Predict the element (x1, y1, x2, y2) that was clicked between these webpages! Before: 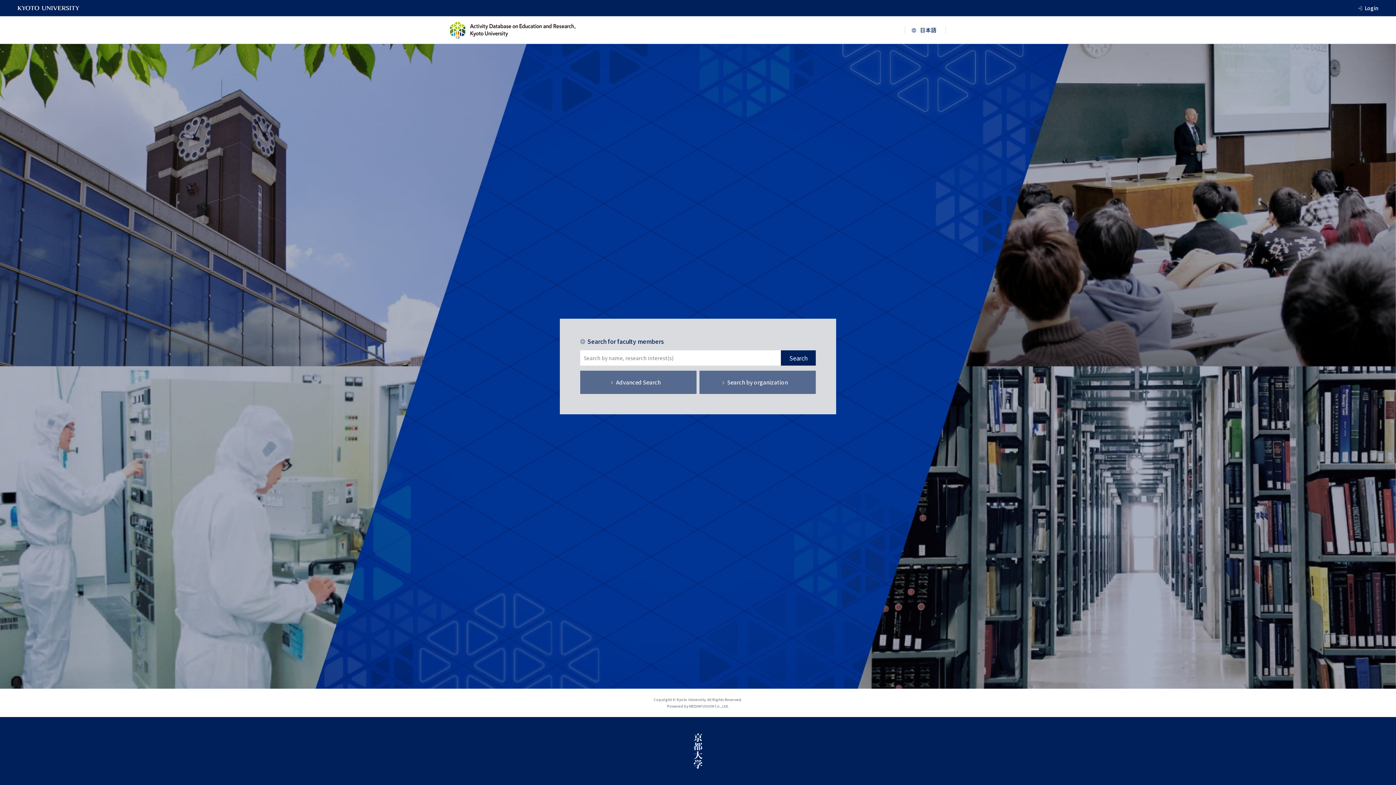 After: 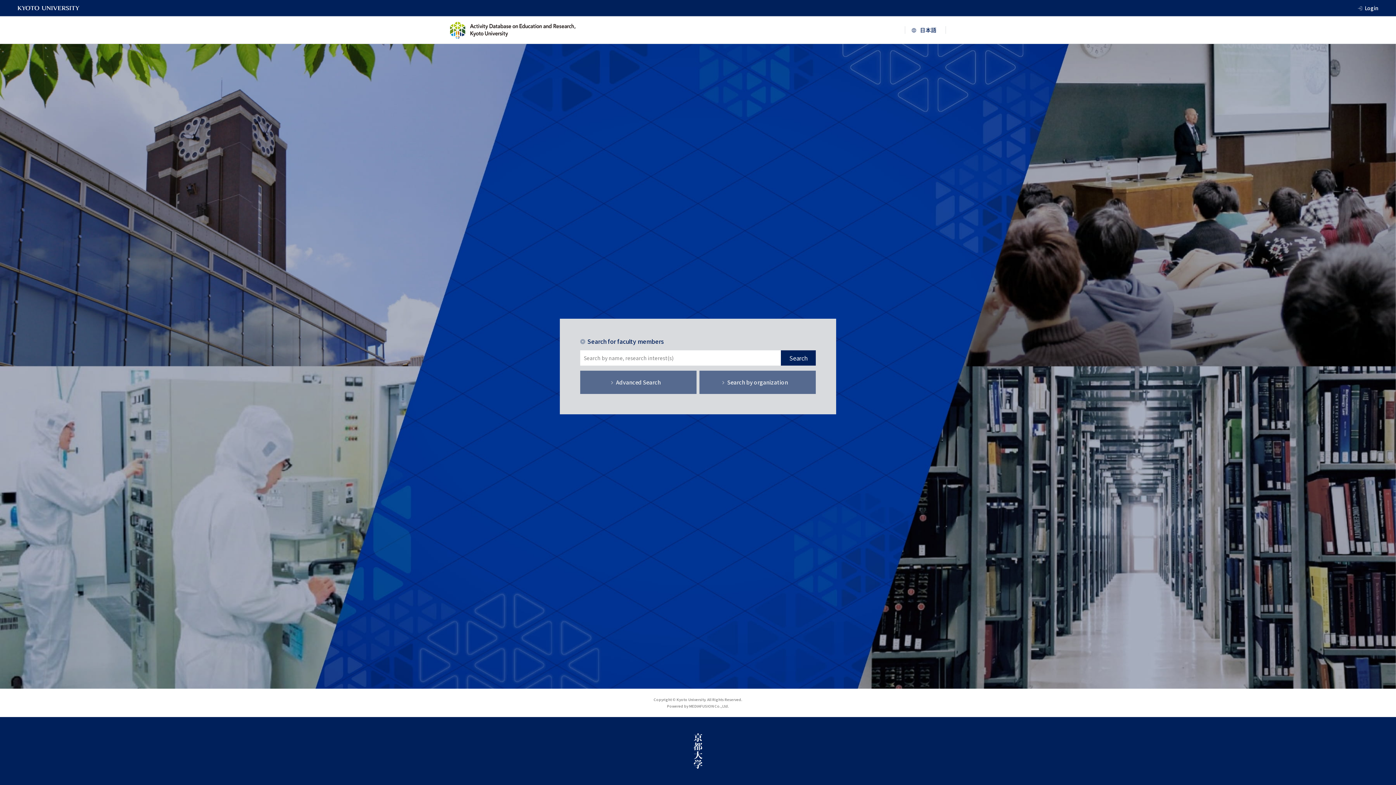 Action: bbox: (450, 21, 575, 38)